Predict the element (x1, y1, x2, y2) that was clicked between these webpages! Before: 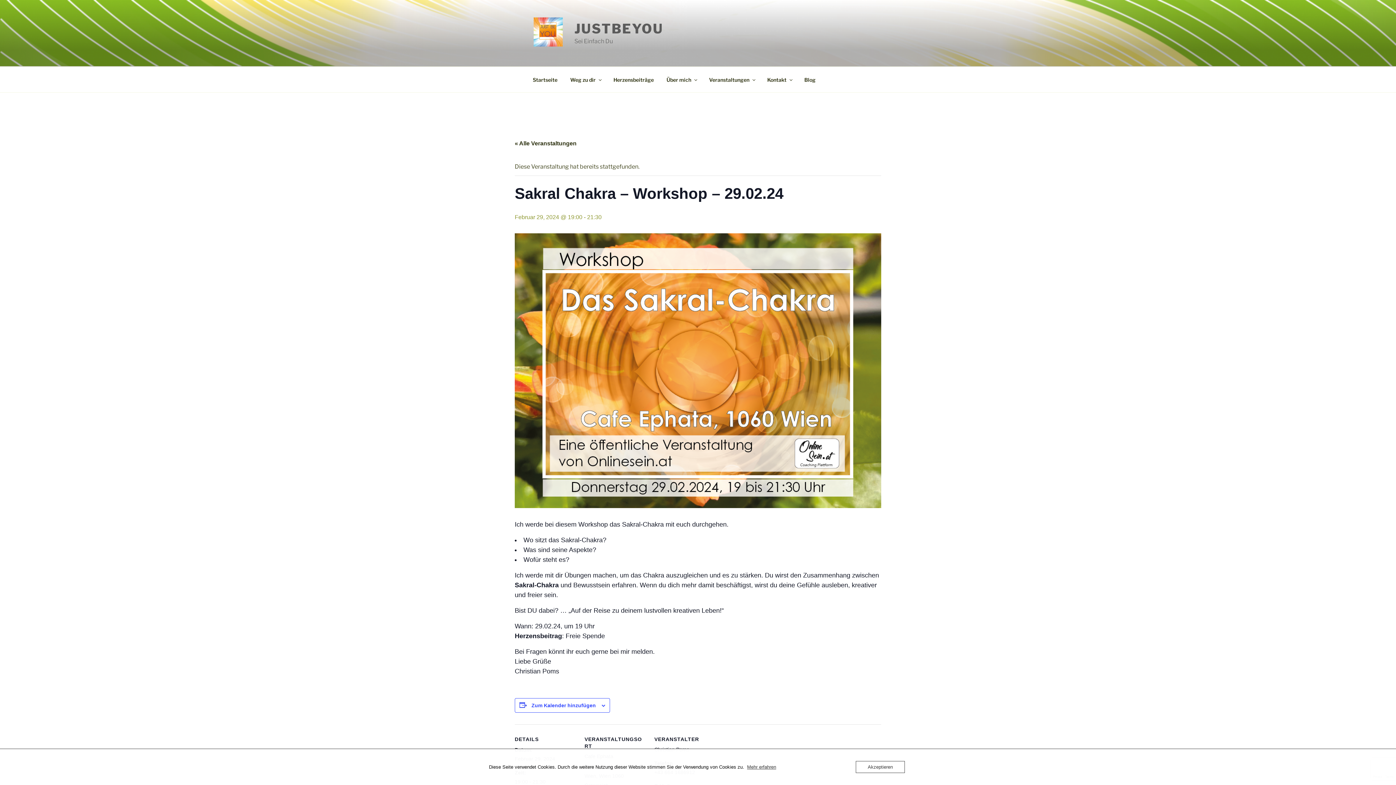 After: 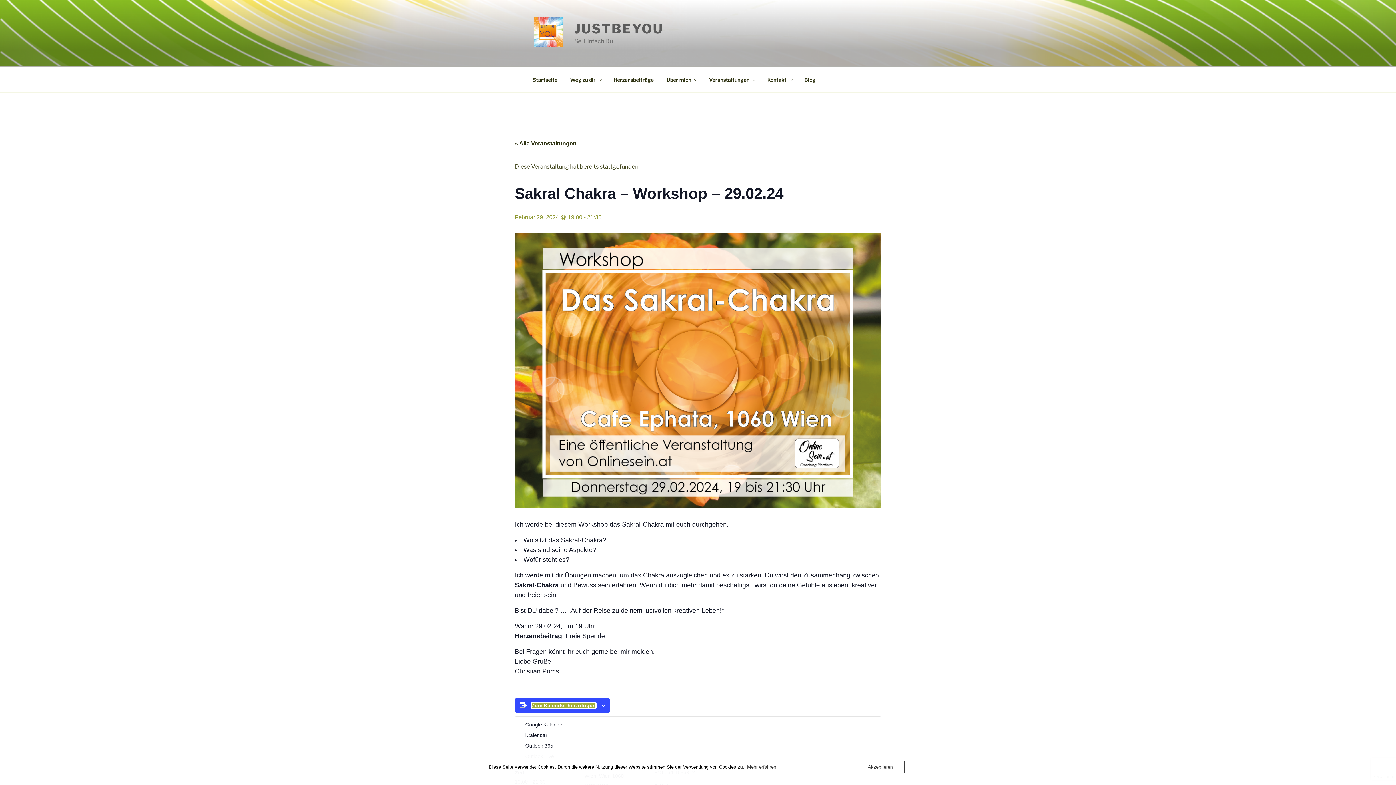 Action: bbox: (531, 702, 596, 708) label: Zeige Links an um Veranstaltungen zu deinem Kalender hinzuzufügen